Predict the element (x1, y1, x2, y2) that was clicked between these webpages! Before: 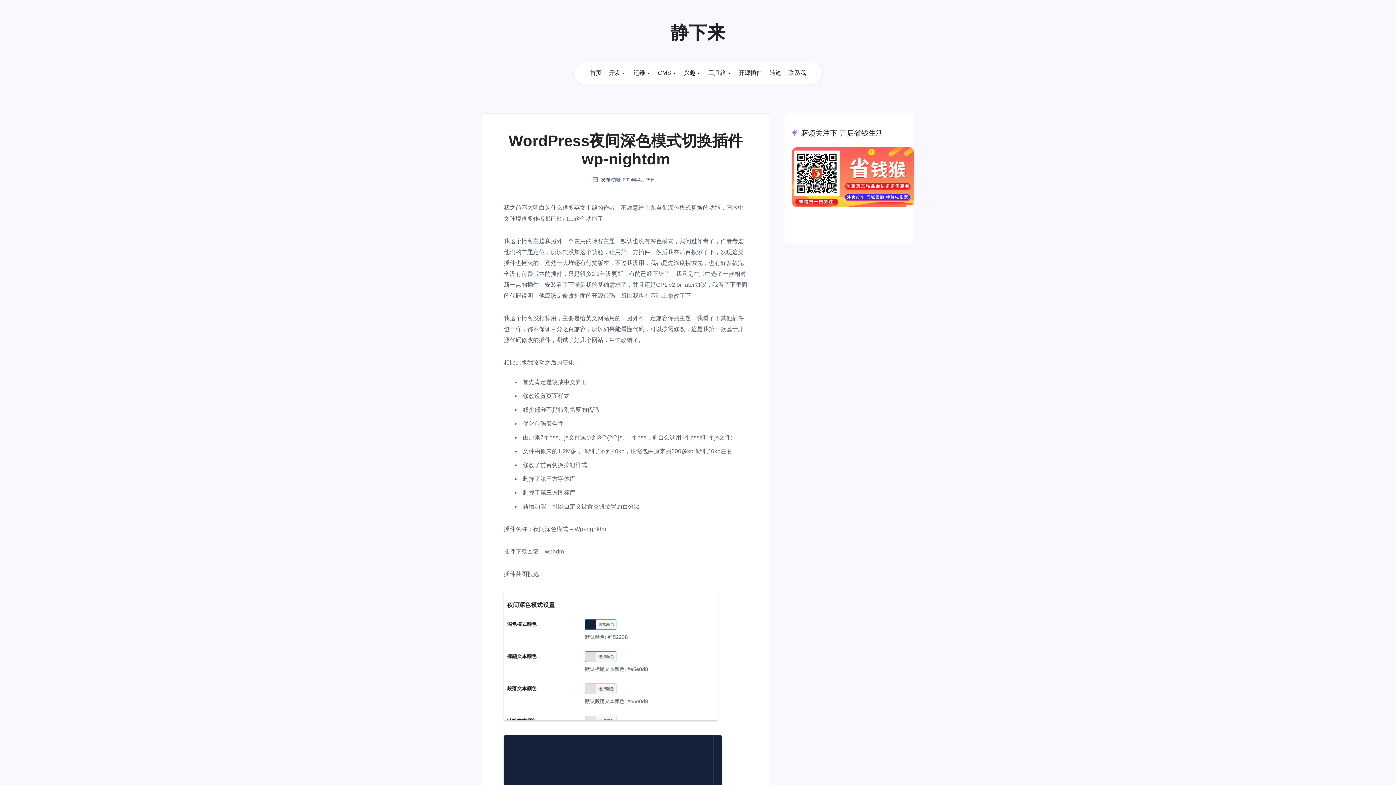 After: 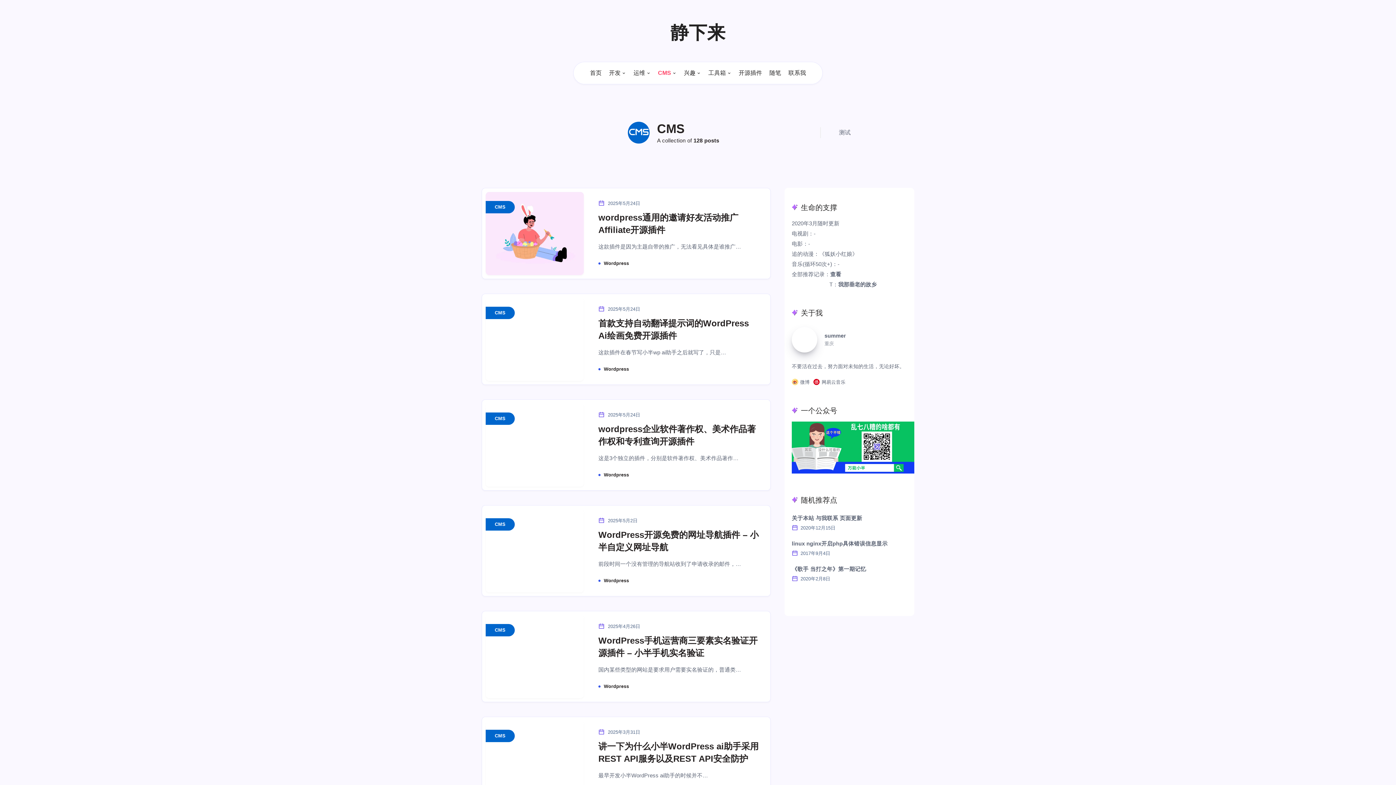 Action: bbox: (658, 69, 671, 76) label: CMS